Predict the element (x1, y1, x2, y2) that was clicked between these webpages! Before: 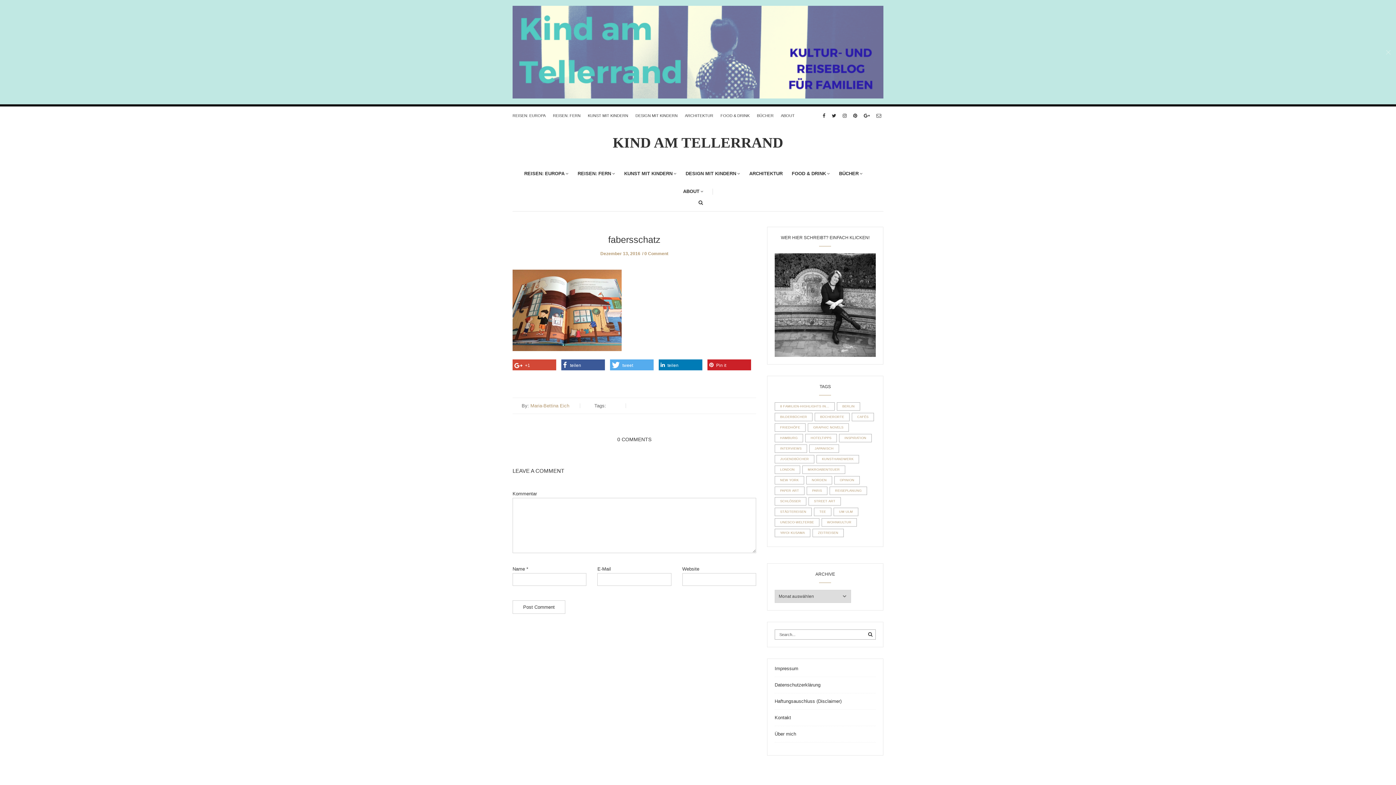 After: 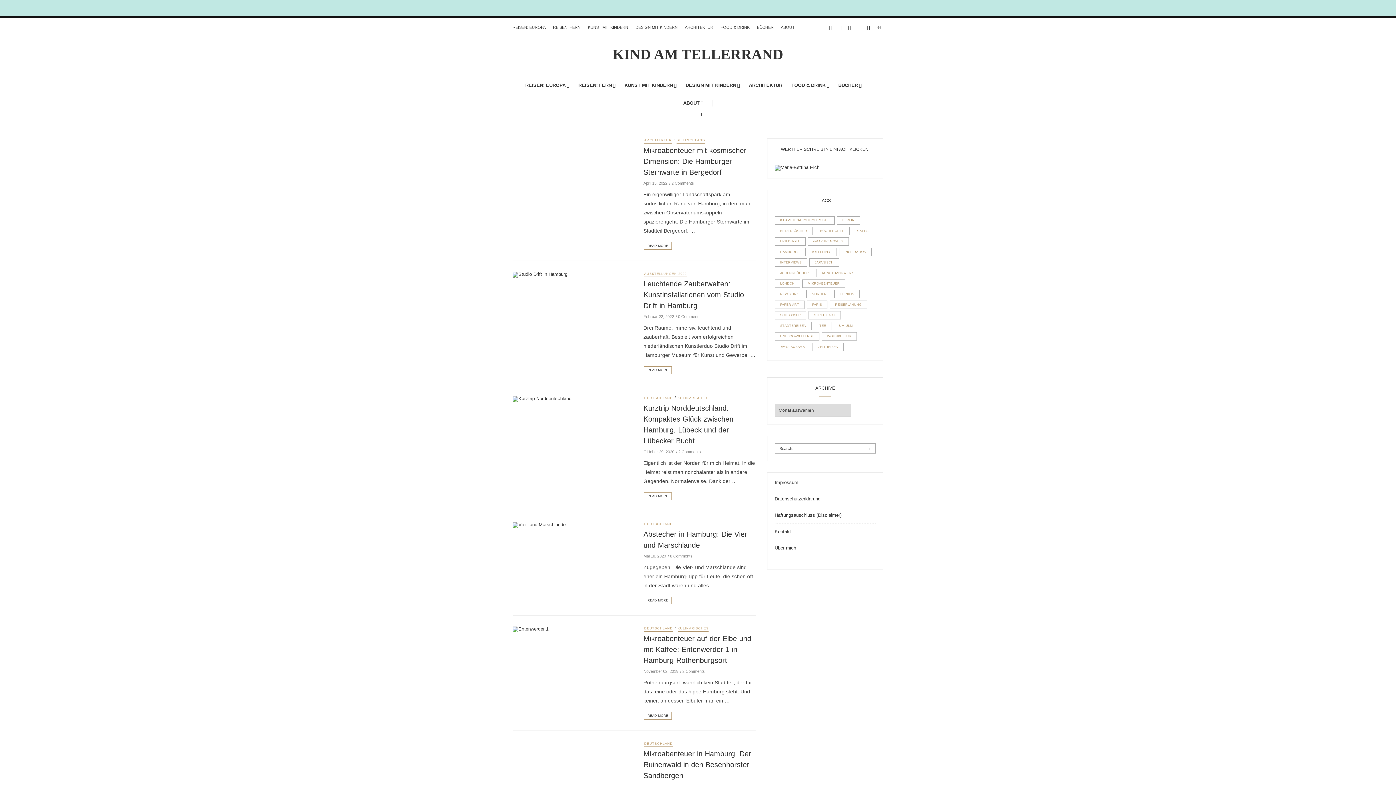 Action: label: Hamburg (20 Einträge) bbox: (774, 434, 803, 442)